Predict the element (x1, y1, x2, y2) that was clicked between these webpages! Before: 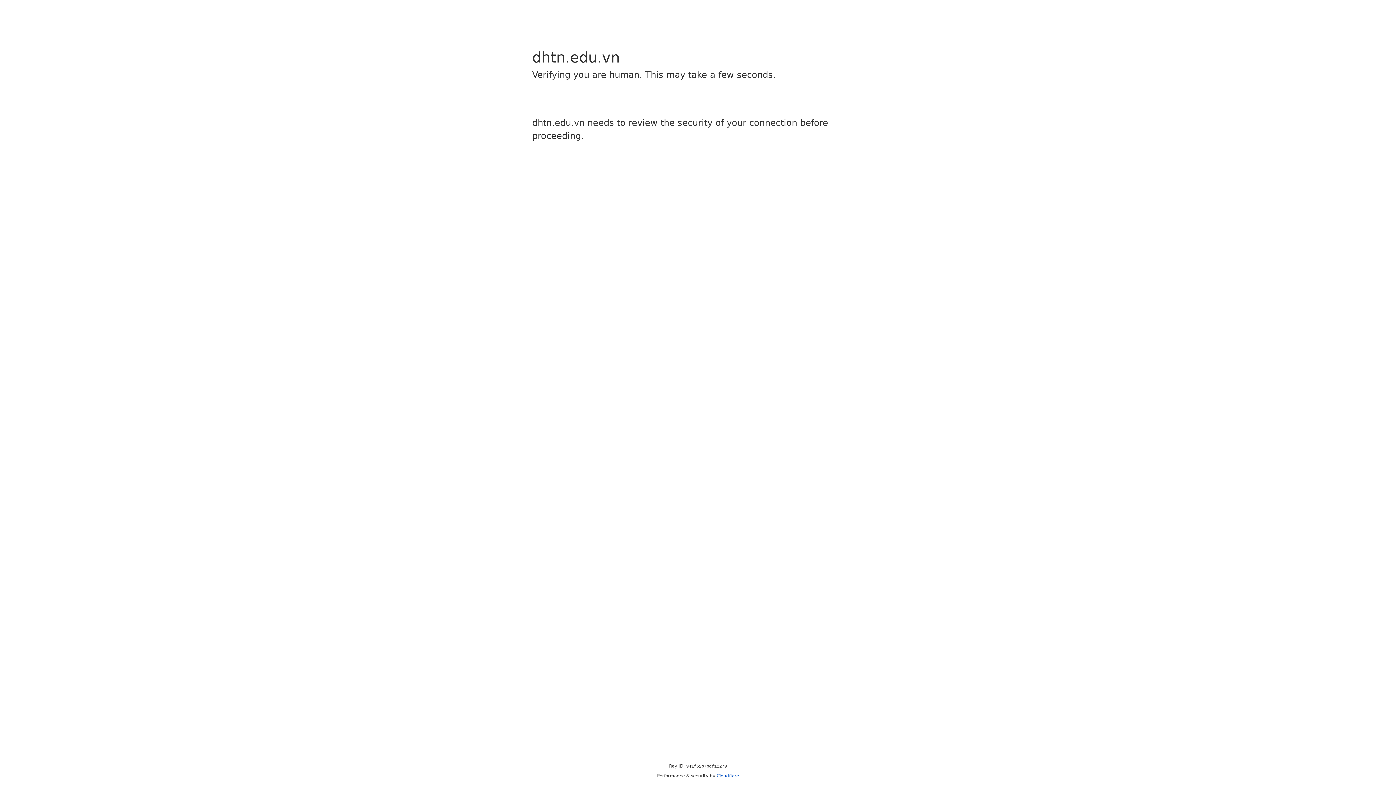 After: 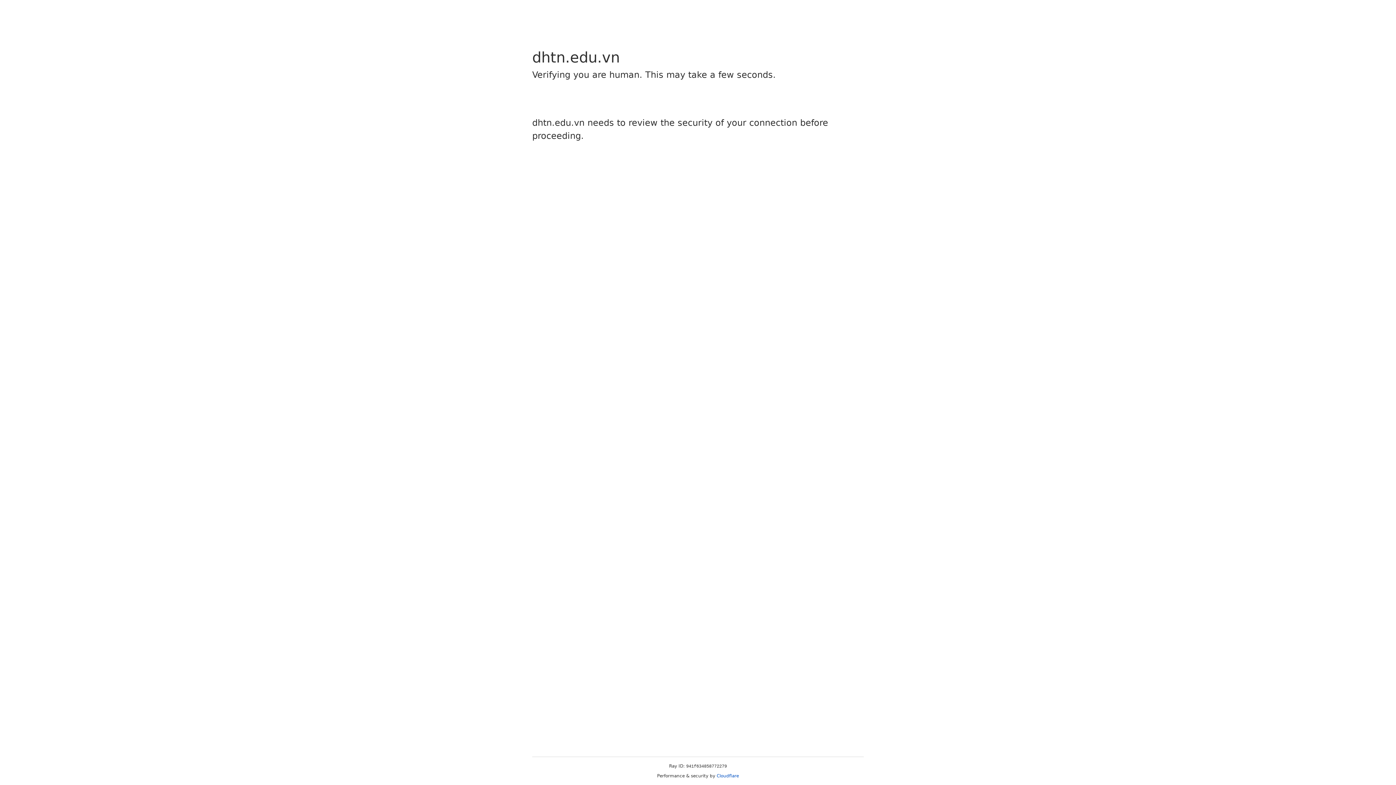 Action: label: Cloudflare bbox: (716, 773, 739, 778)